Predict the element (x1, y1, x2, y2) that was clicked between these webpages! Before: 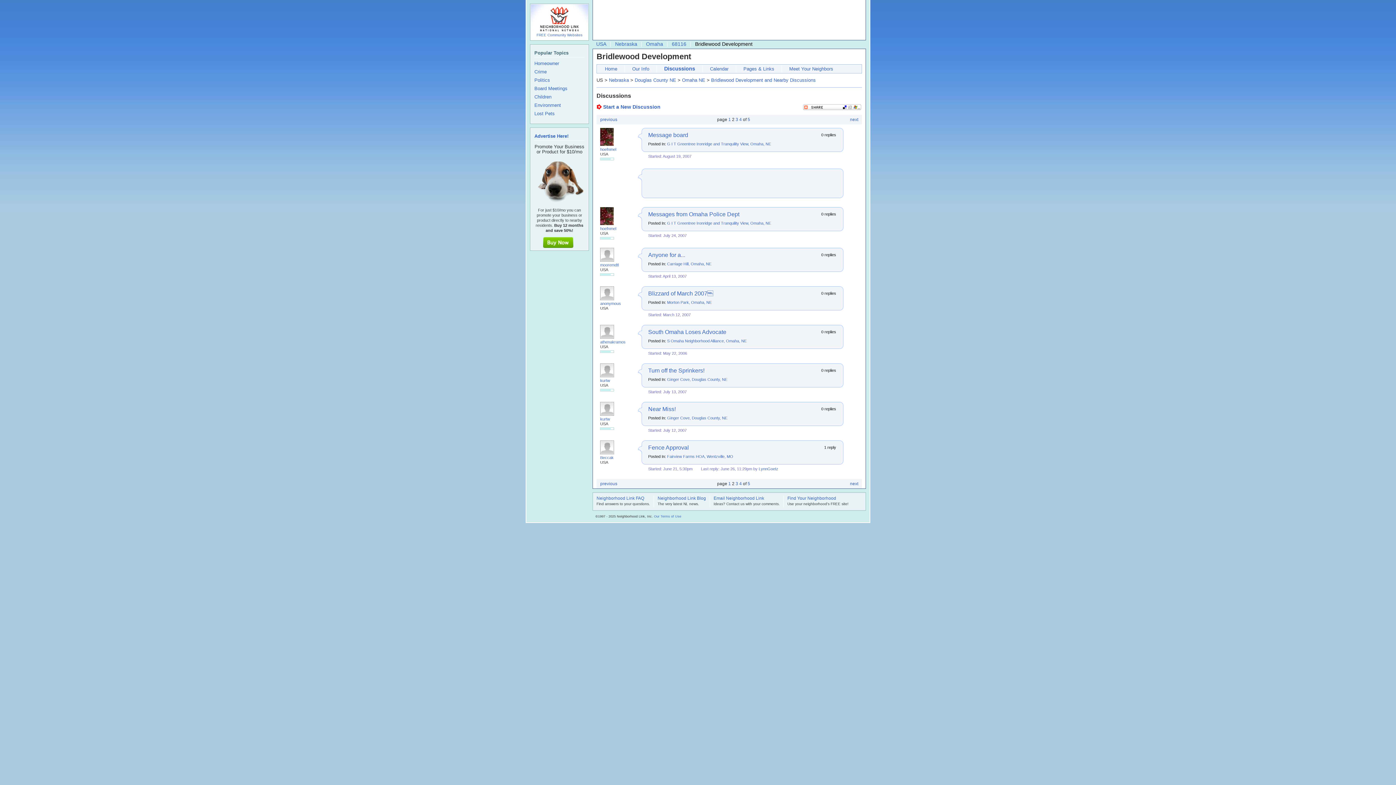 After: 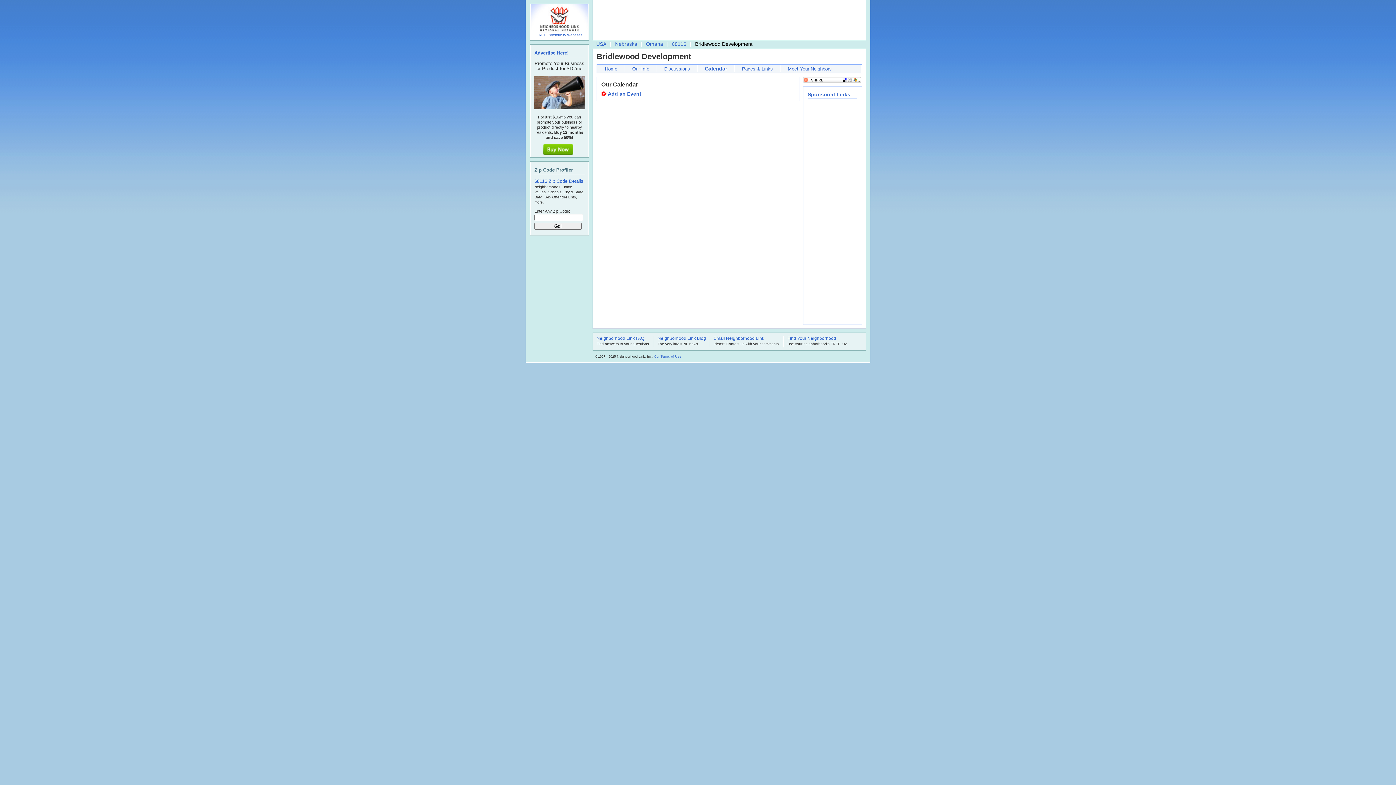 Action: bbox: (710, 66, 728, 71) label: Calendar